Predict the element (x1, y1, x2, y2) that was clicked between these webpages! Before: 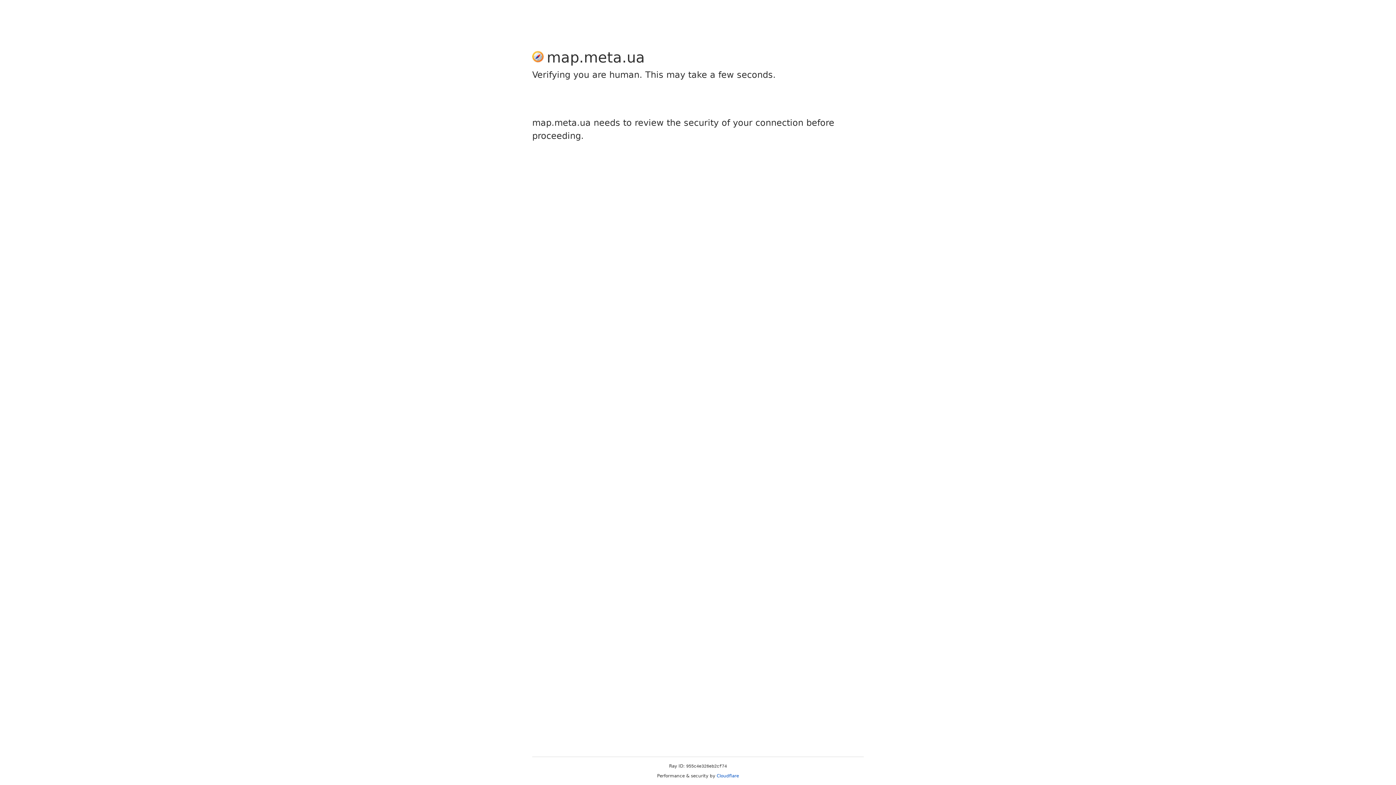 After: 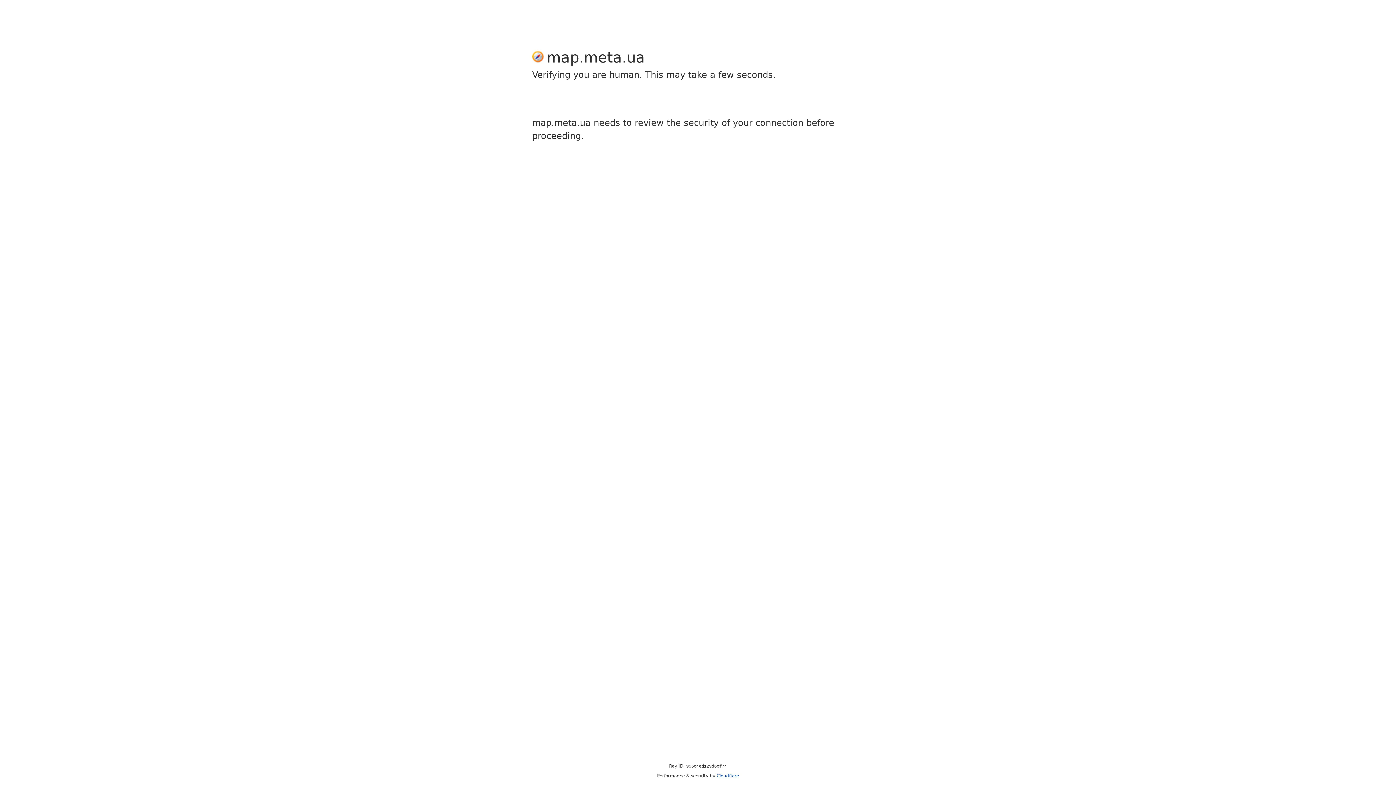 Action: bbox: (716, 773, 739, 778) label: Cloudflare